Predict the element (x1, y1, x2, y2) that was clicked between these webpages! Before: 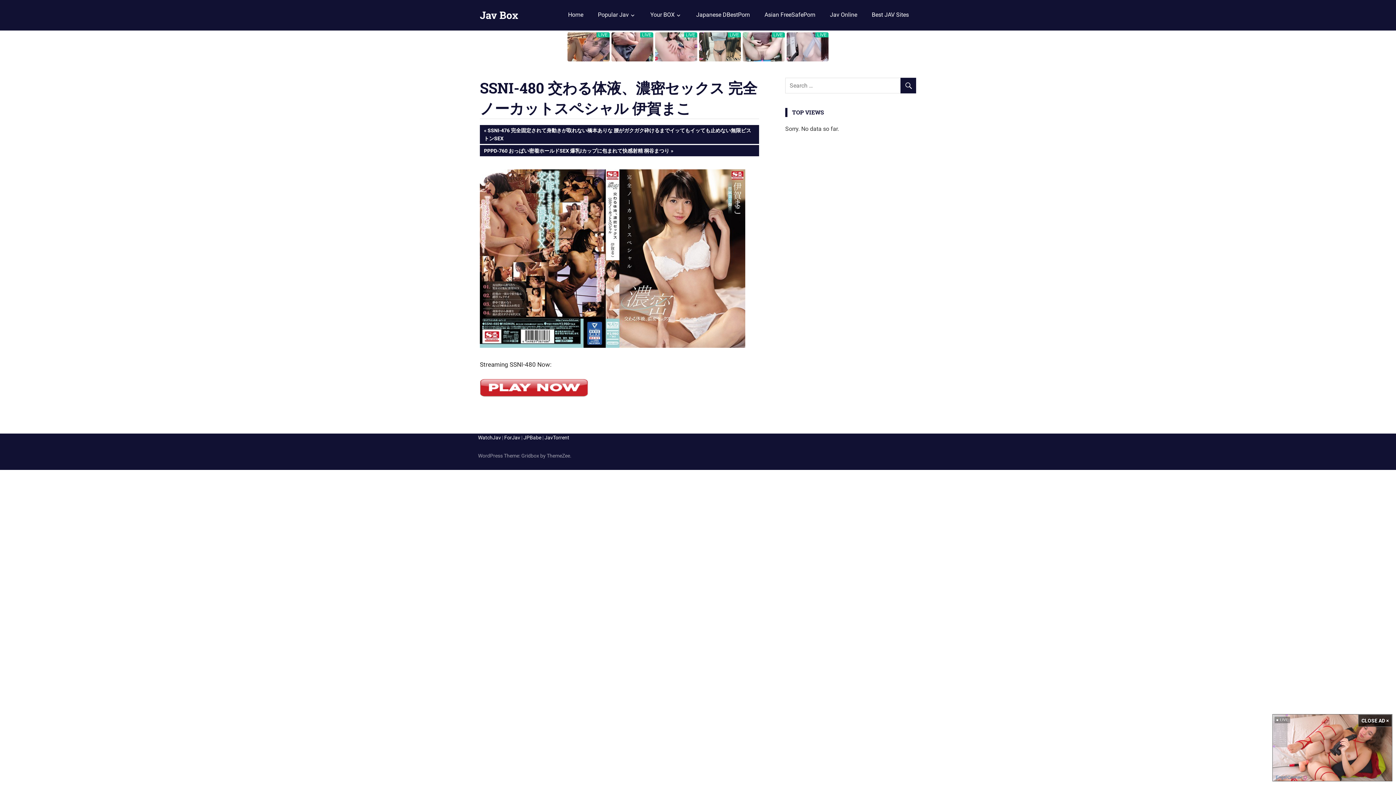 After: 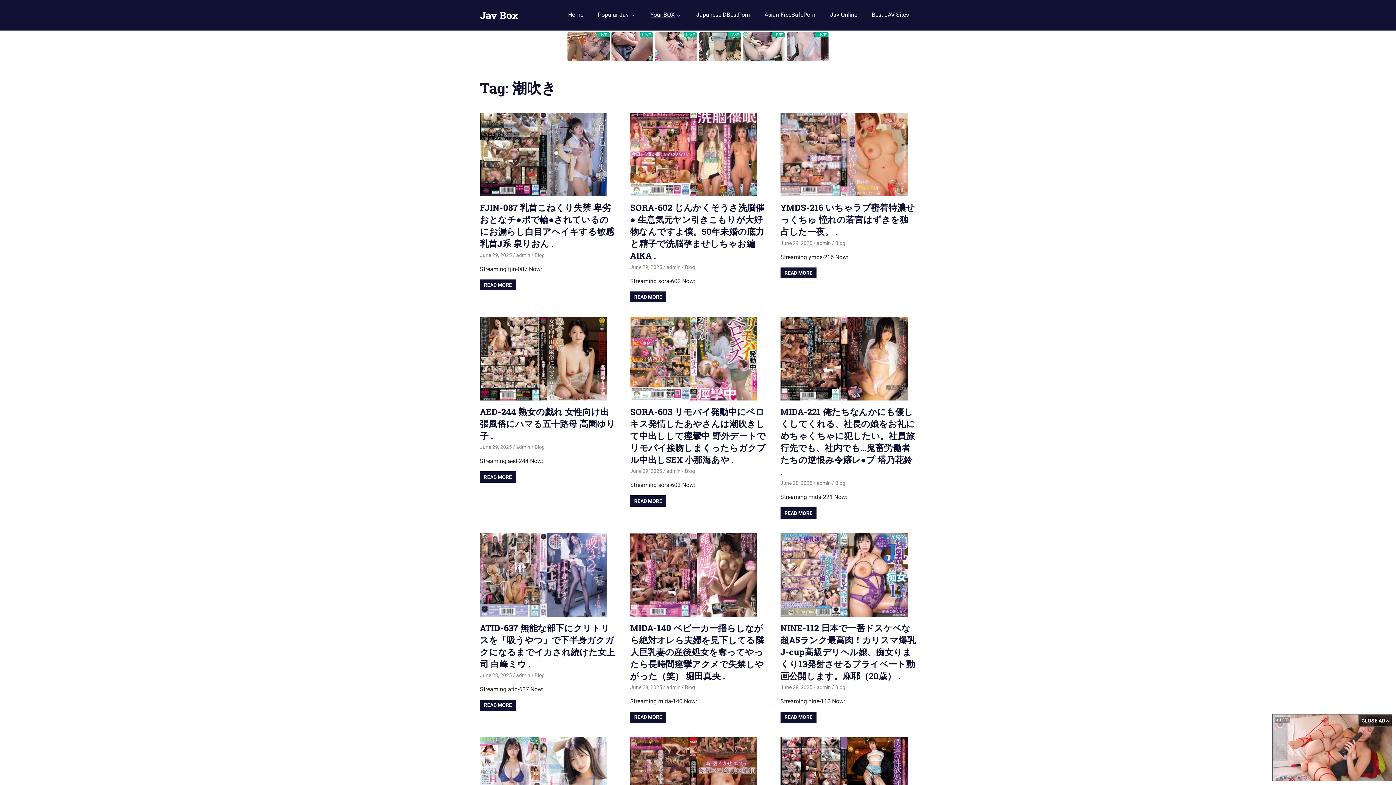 Action: label: Your BOX bbox: (643, 5, 689, 23)